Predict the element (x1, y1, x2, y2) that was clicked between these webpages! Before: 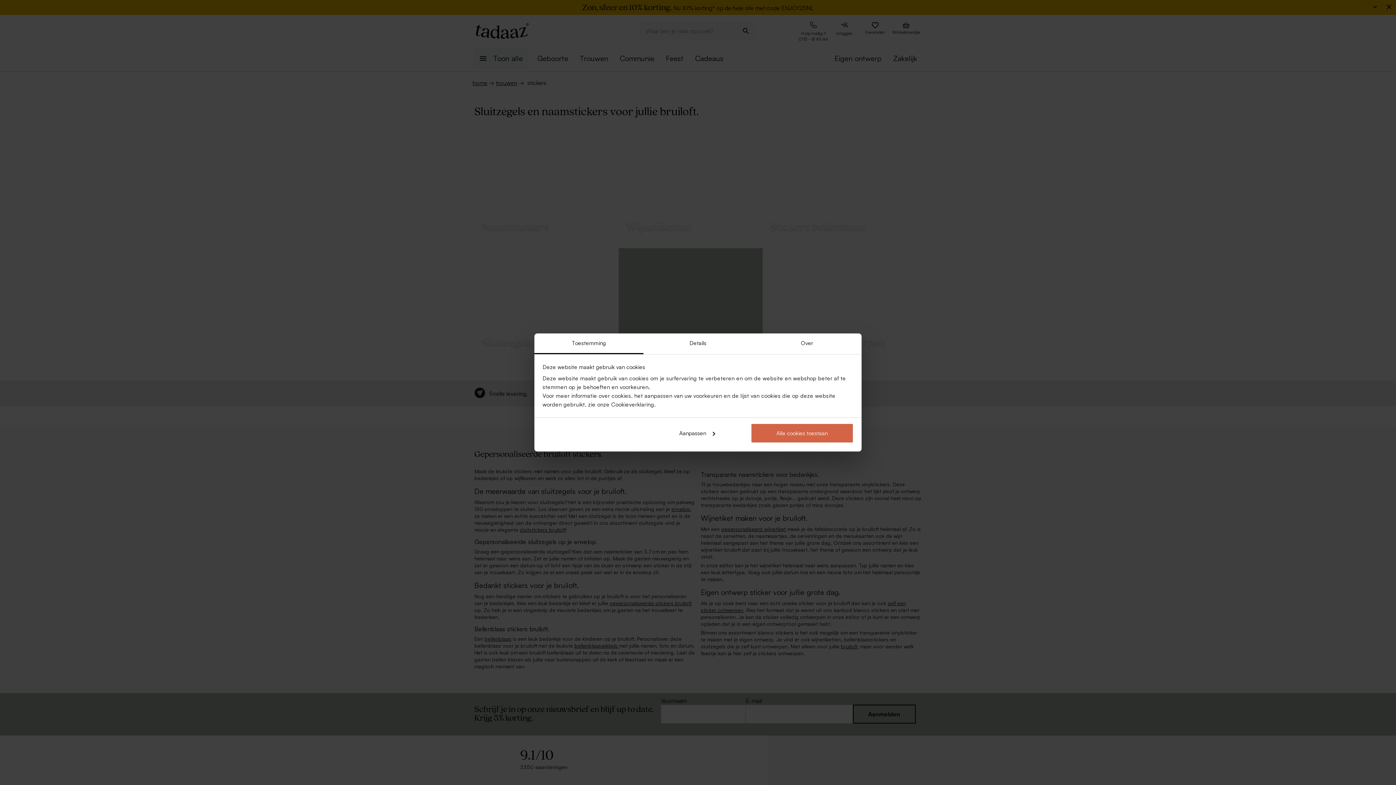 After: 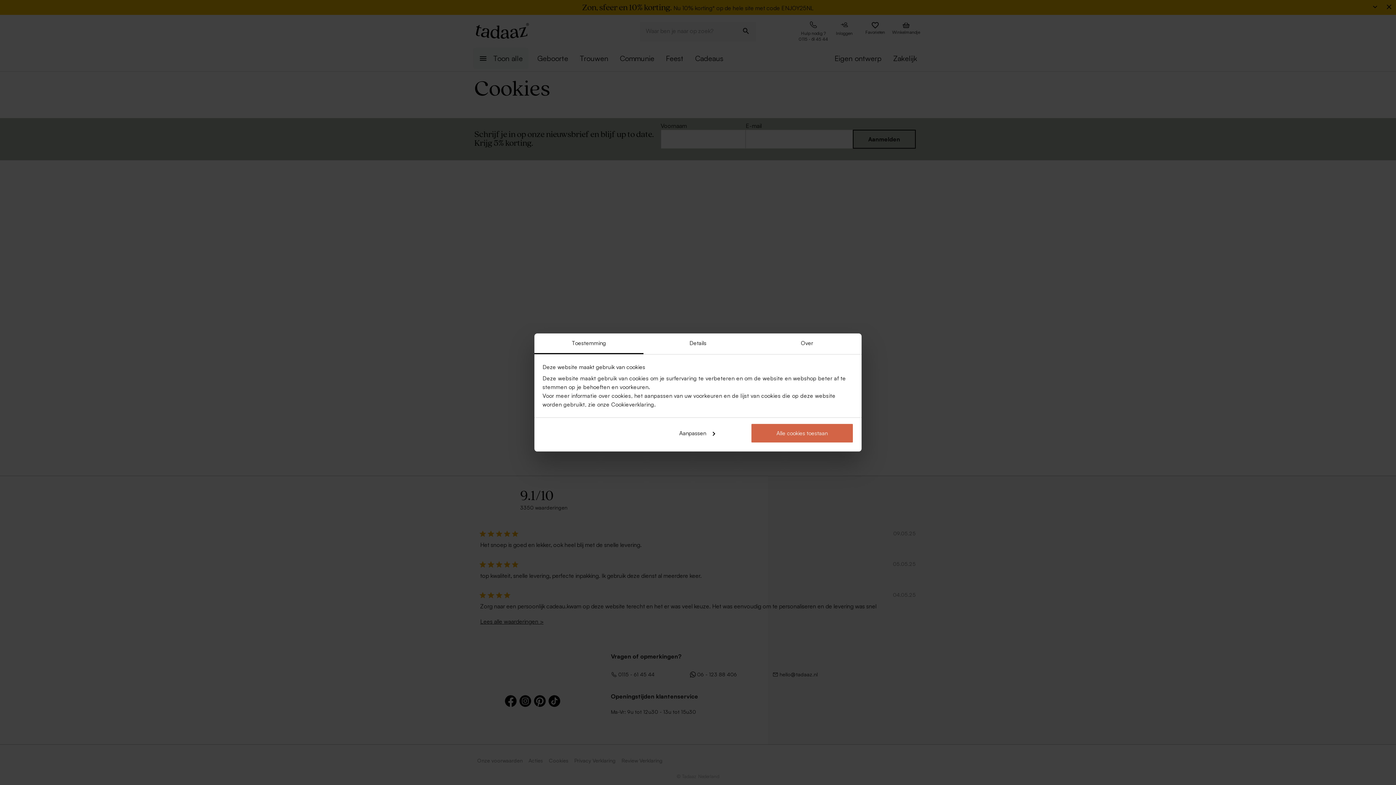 Action: label: Cookieverklaring bbox: (611, 401, 654, 408)